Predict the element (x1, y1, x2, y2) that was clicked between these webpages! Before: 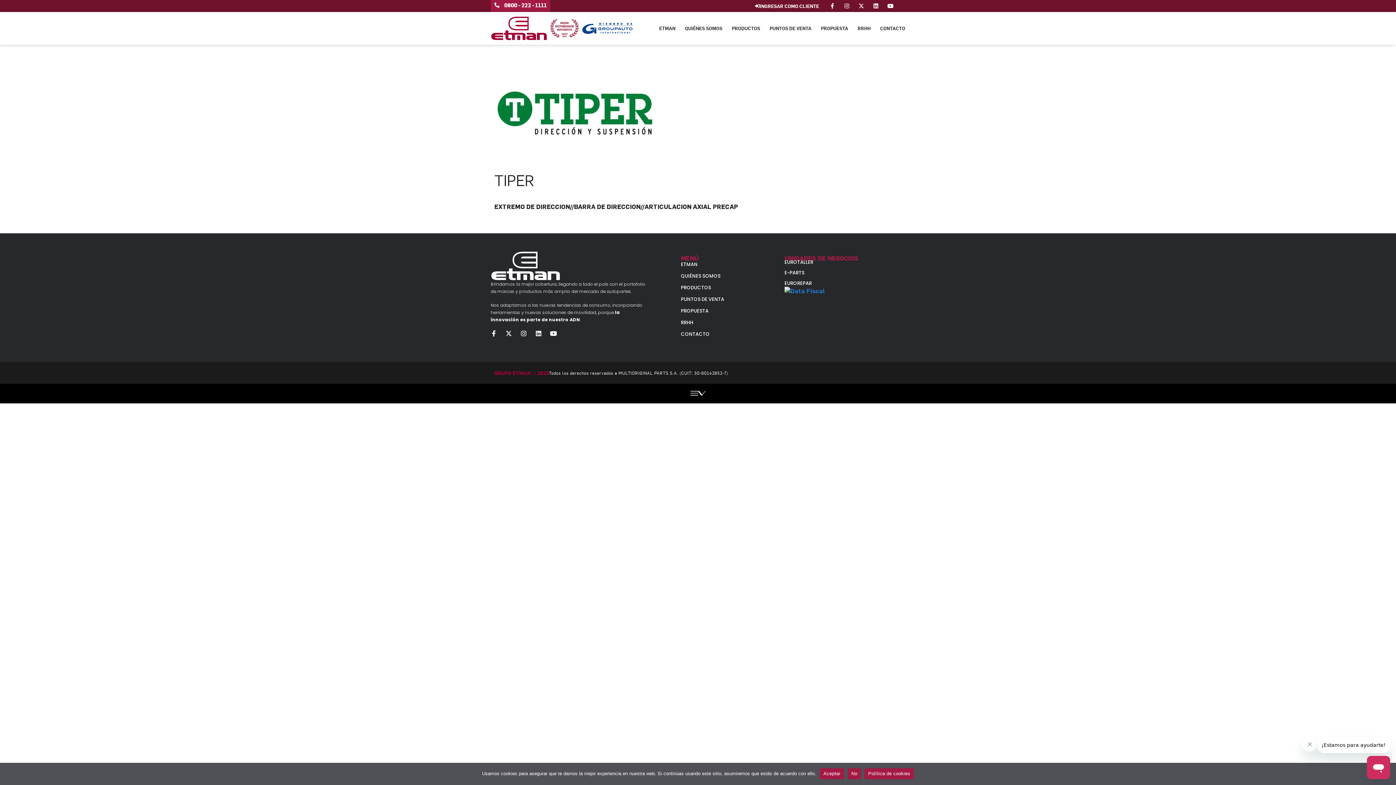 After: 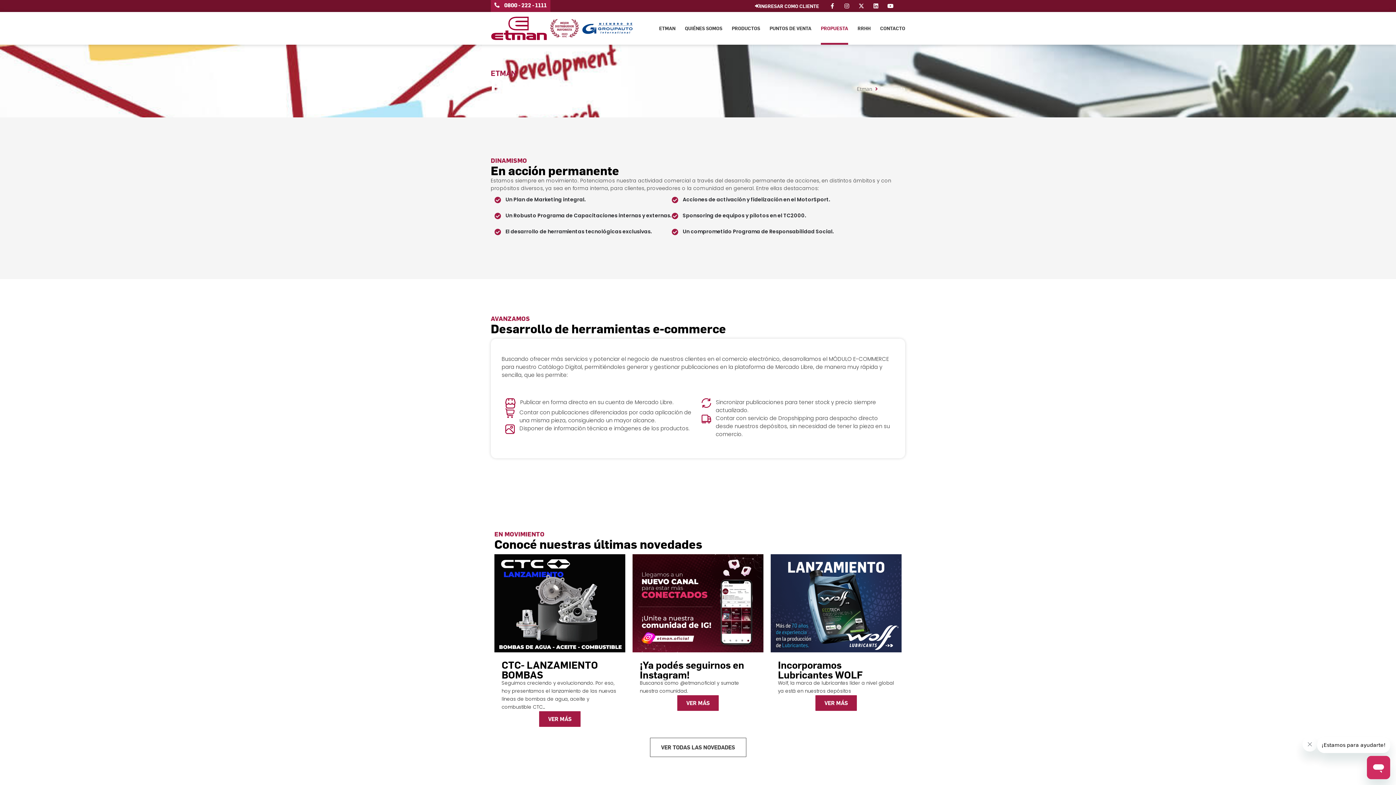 Action: label: PROPUESTA bbox: (681, 305, 777, 317)